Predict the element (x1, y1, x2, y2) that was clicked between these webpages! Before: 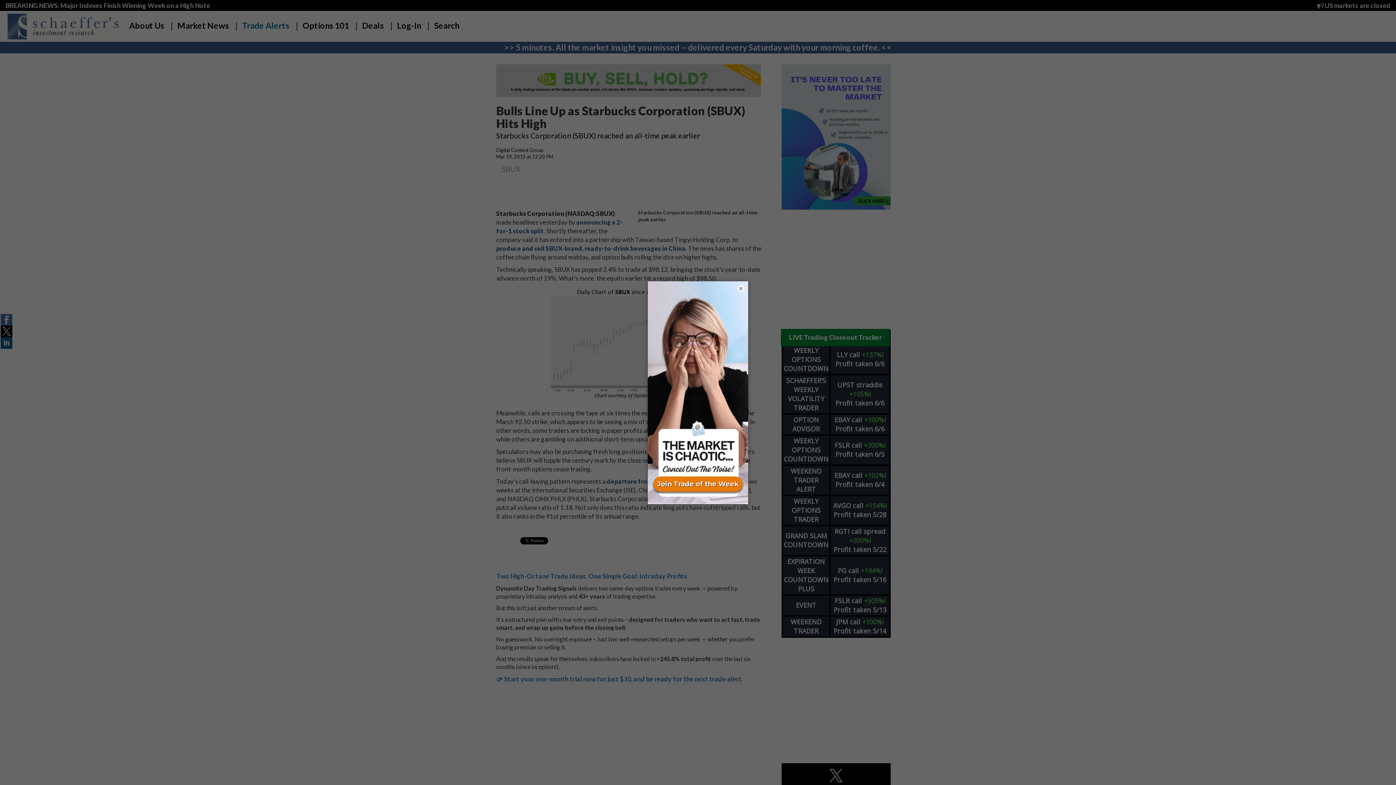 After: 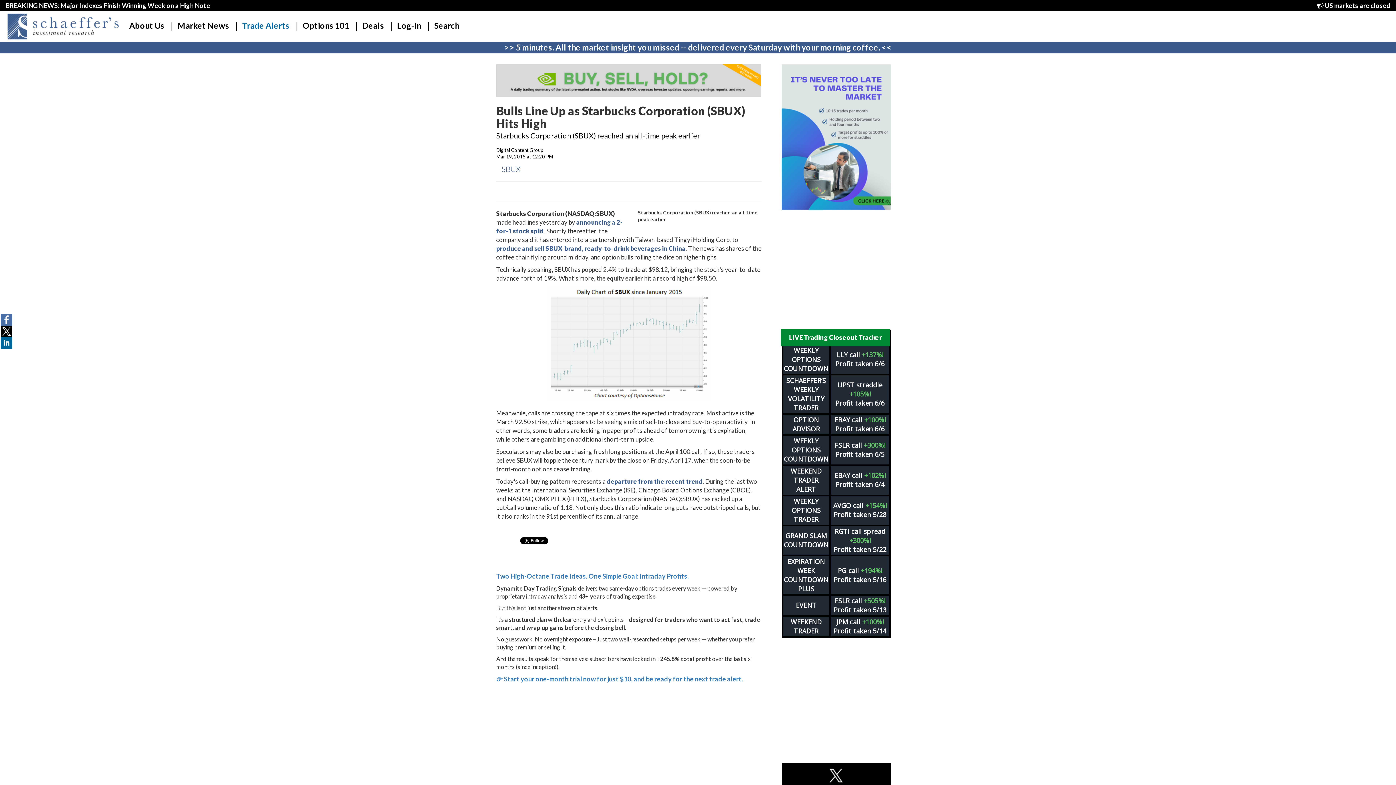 Action: bbox: (737, 284, 744, 292) label: ×